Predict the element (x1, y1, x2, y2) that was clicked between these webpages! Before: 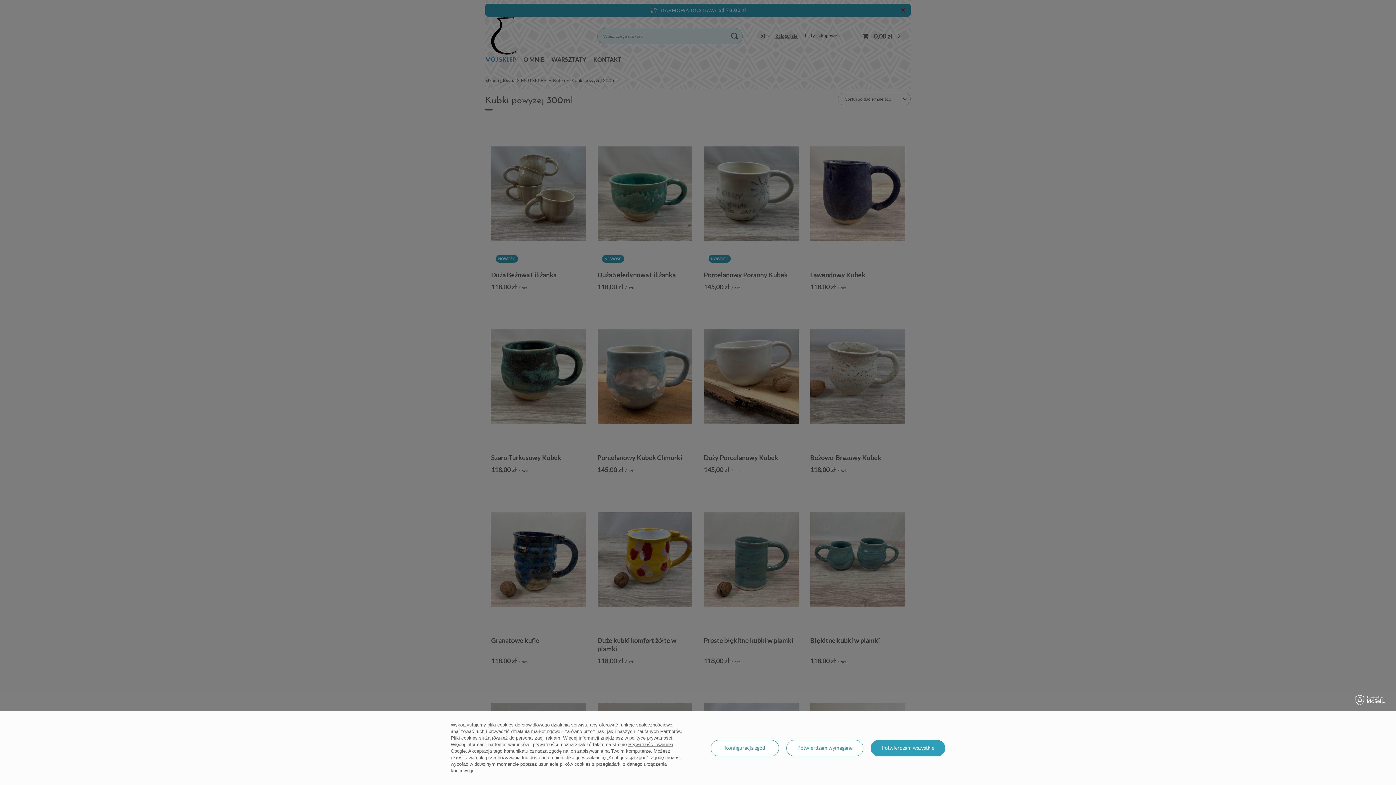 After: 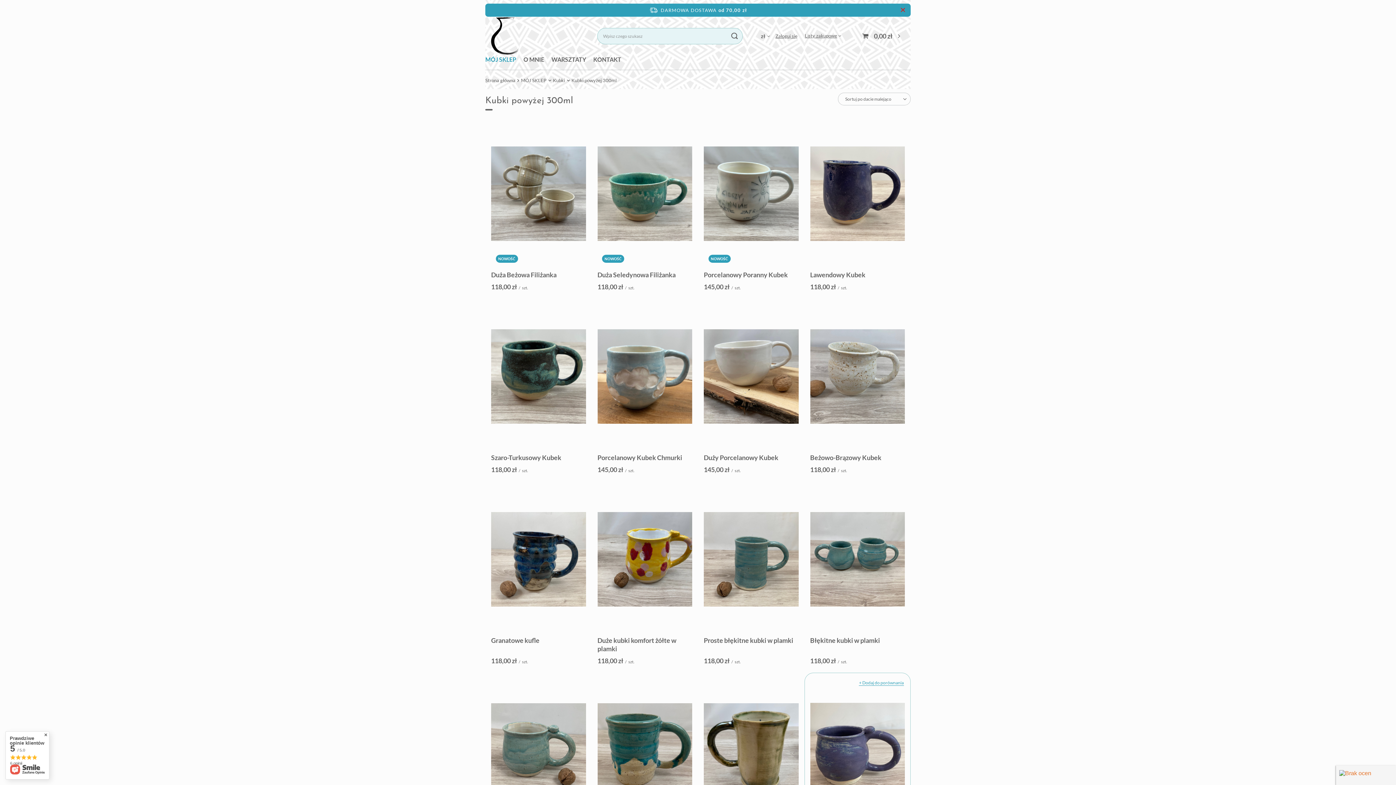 Action: label: Potwierdzam wszystkie bbox: (870, 740, 945, 756)